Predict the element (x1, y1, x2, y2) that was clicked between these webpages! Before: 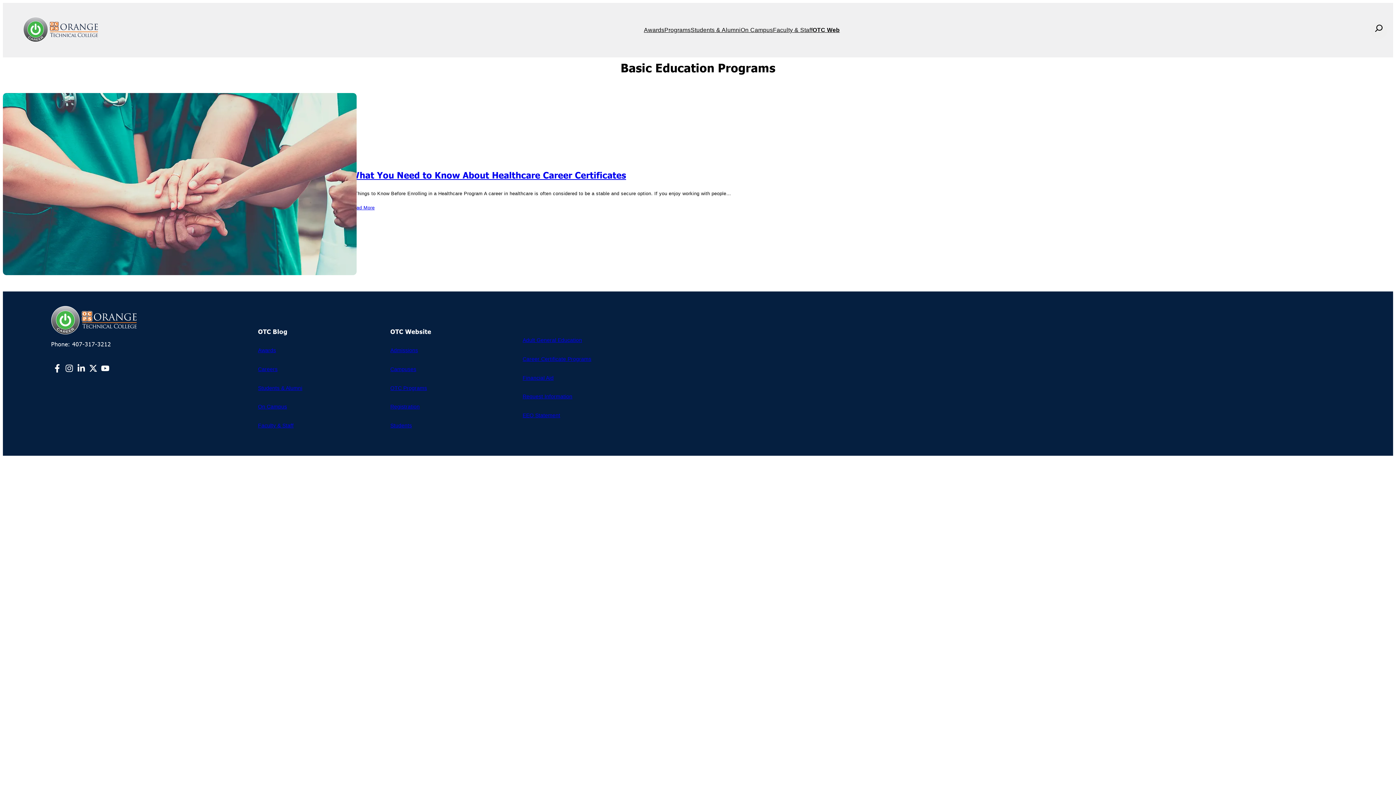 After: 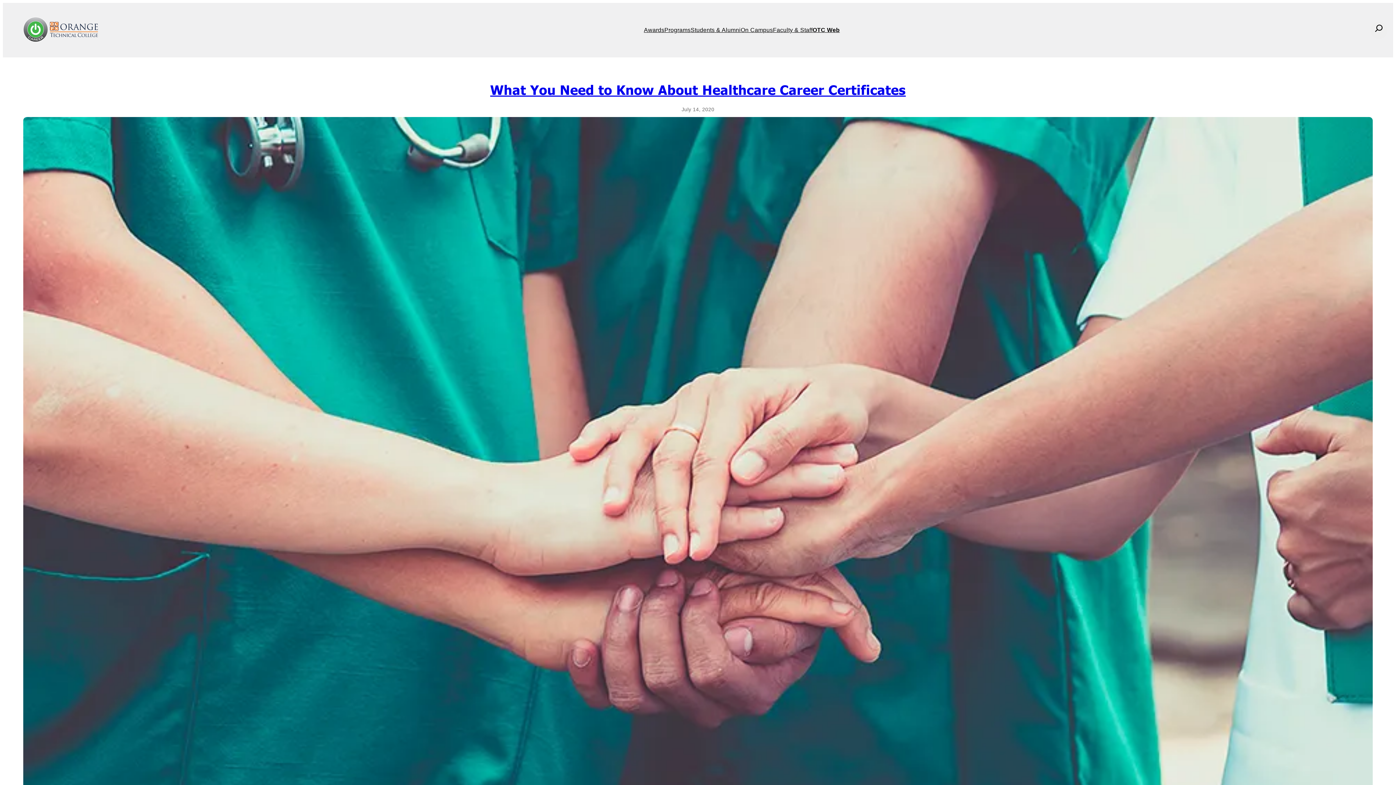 Action: label: What You Need to Know About Healthcare Career Certificates bbox: (350, 169, 626, 180)